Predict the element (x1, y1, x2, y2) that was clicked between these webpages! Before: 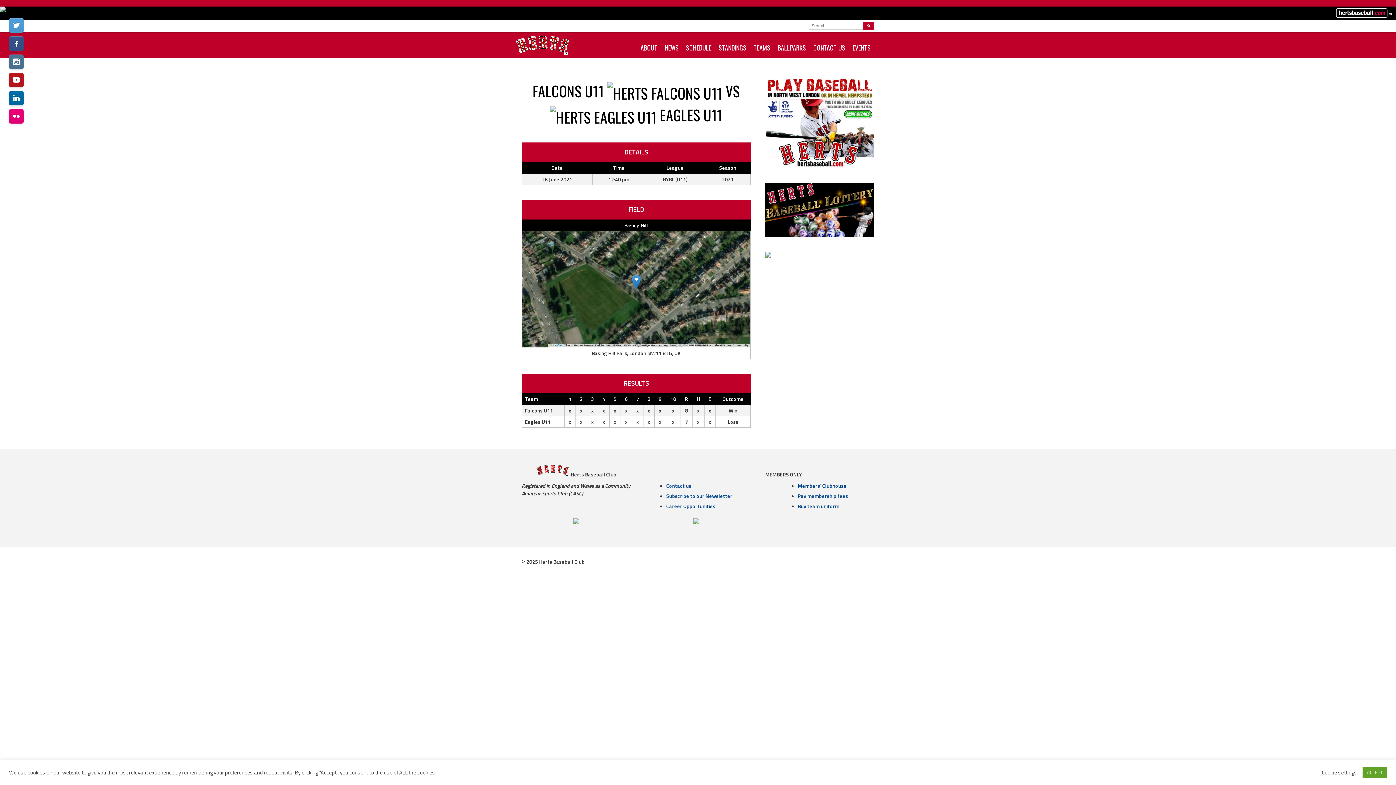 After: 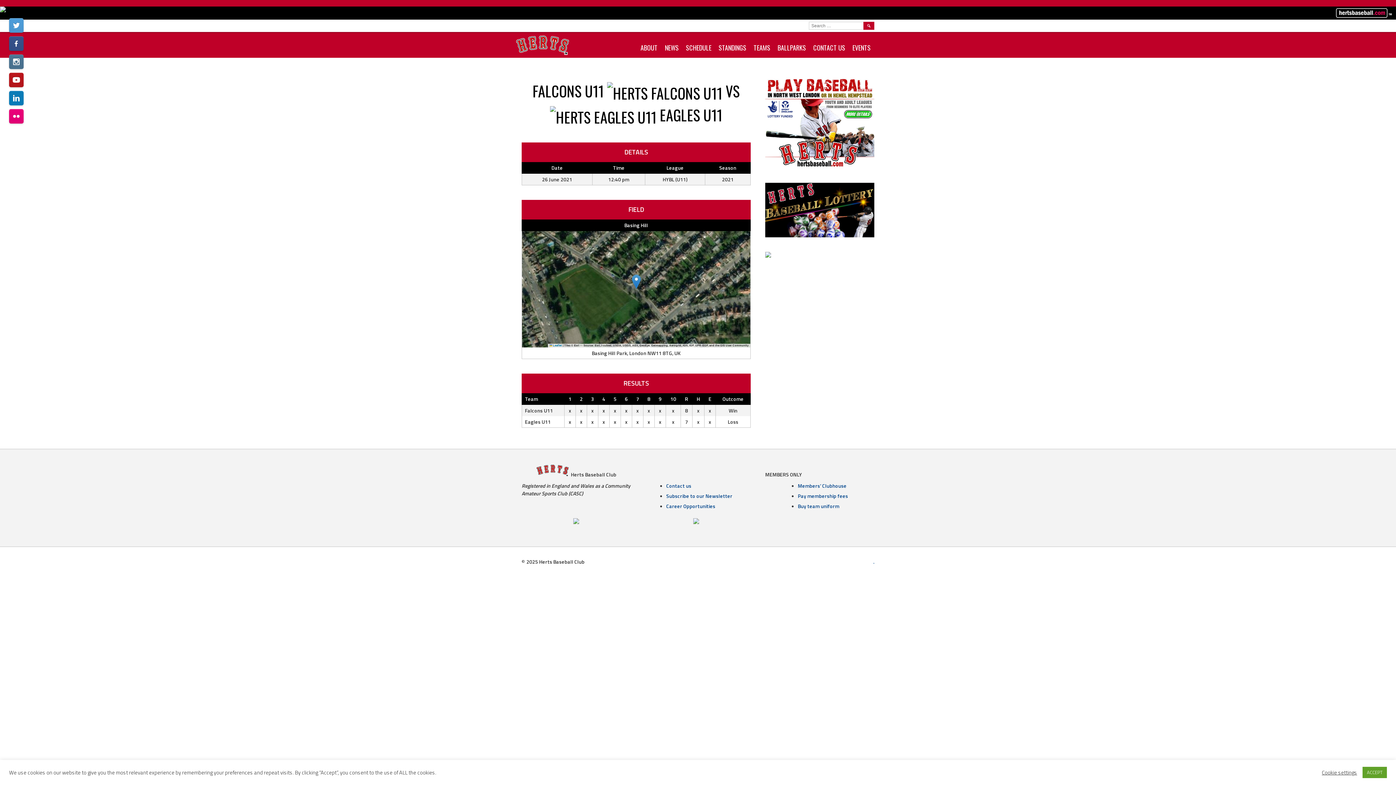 Action: bbox: (9, 90, 23, 105)